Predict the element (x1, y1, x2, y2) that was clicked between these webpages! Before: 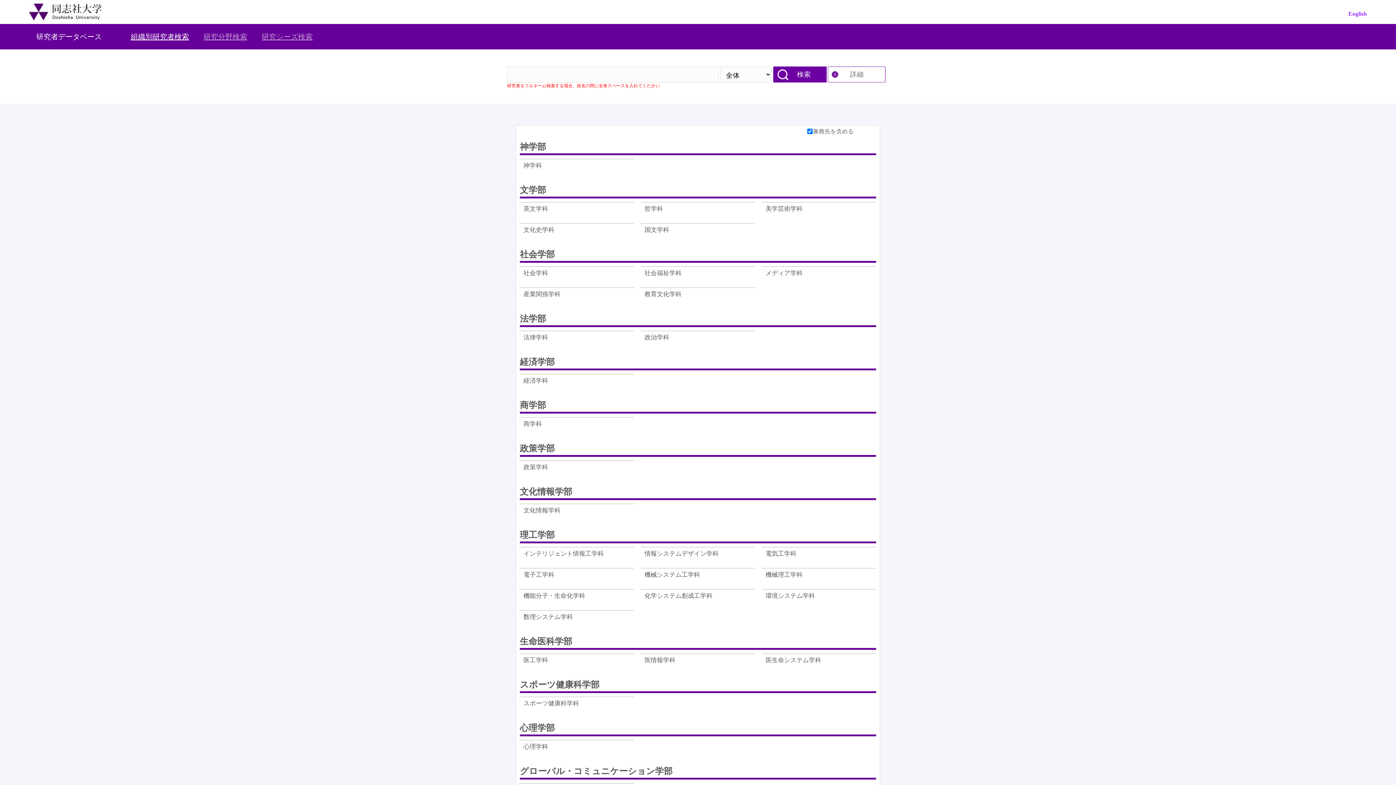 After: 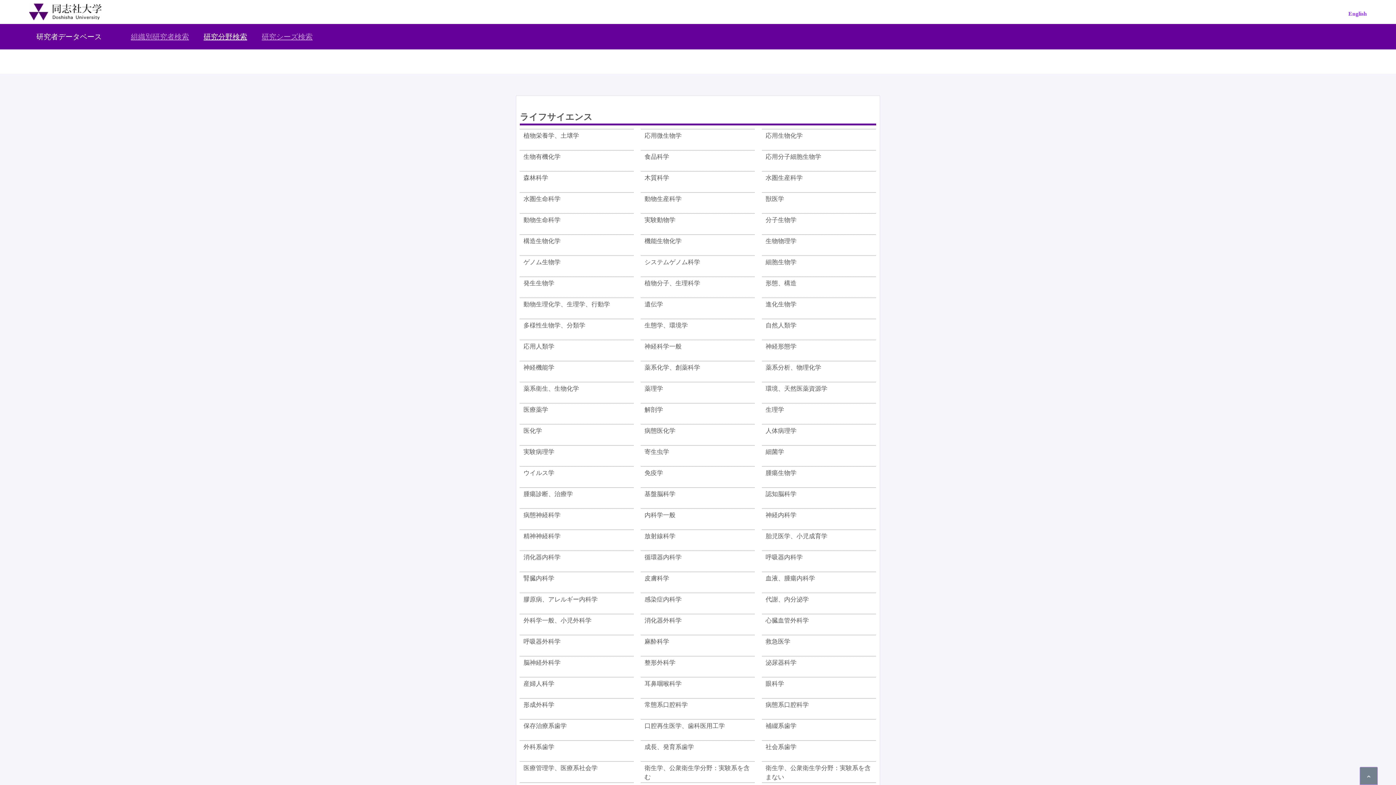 Action: bbox: (203, 32, 247, 40) label: 研究分野検索